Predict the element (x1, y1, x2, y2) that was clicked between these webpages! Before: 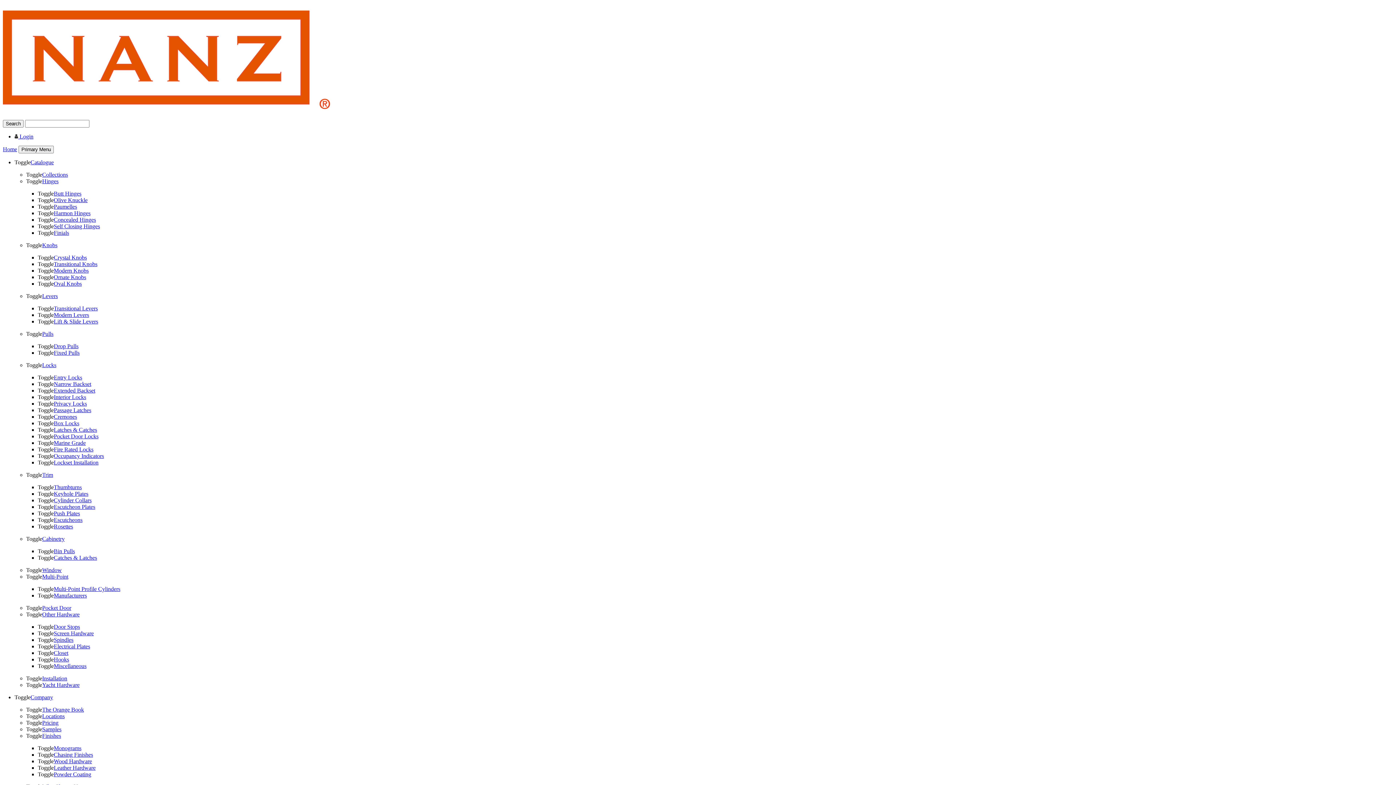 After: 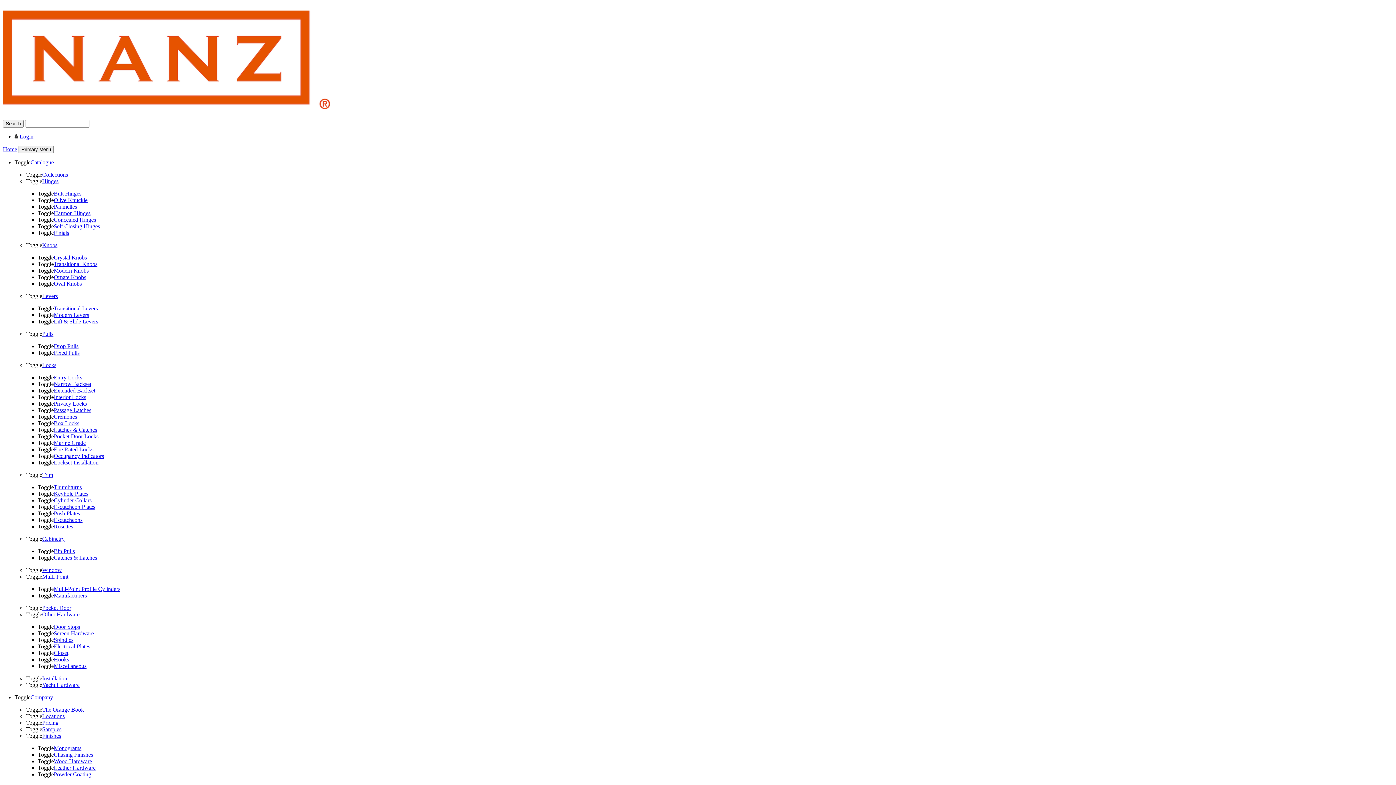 Action: label: Powder Coating bbox: (53, 771, 91, 777)